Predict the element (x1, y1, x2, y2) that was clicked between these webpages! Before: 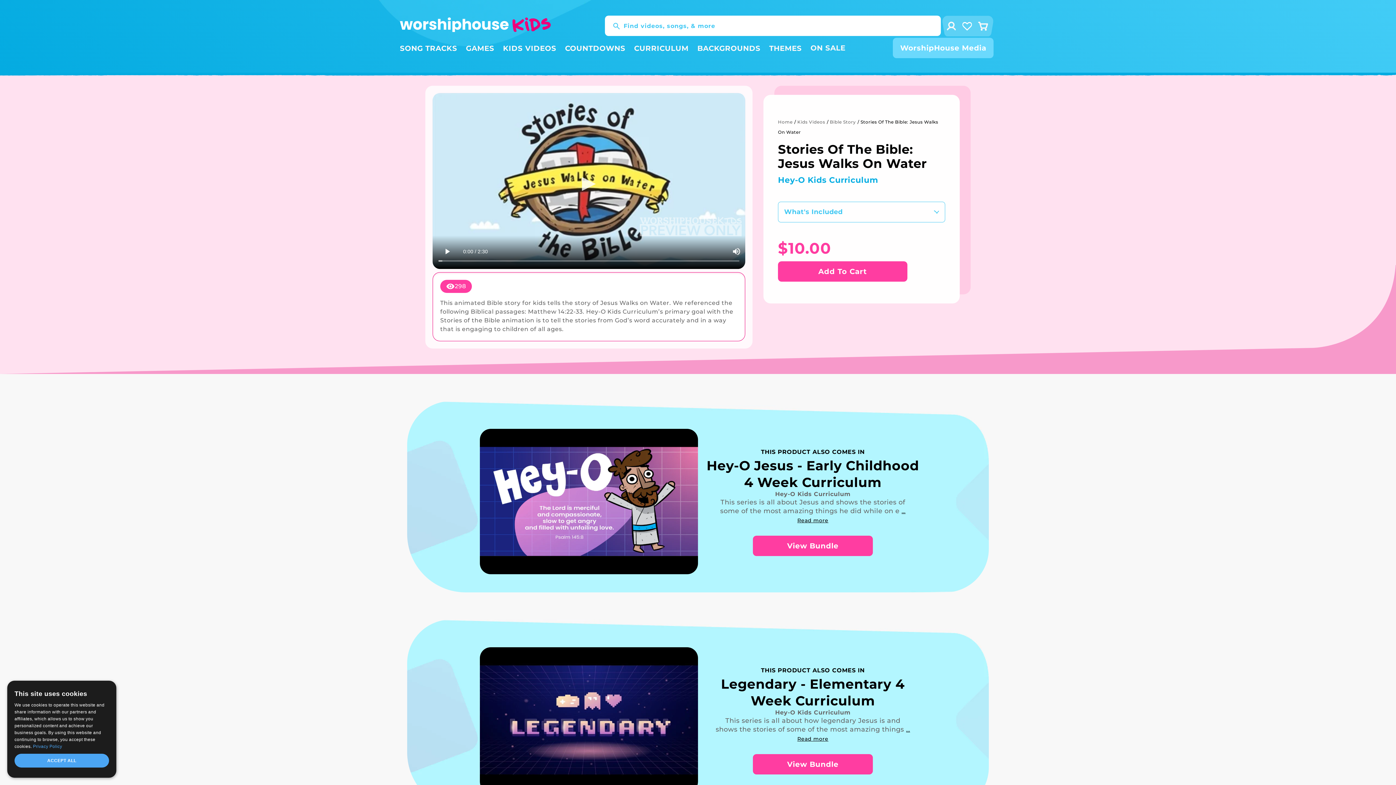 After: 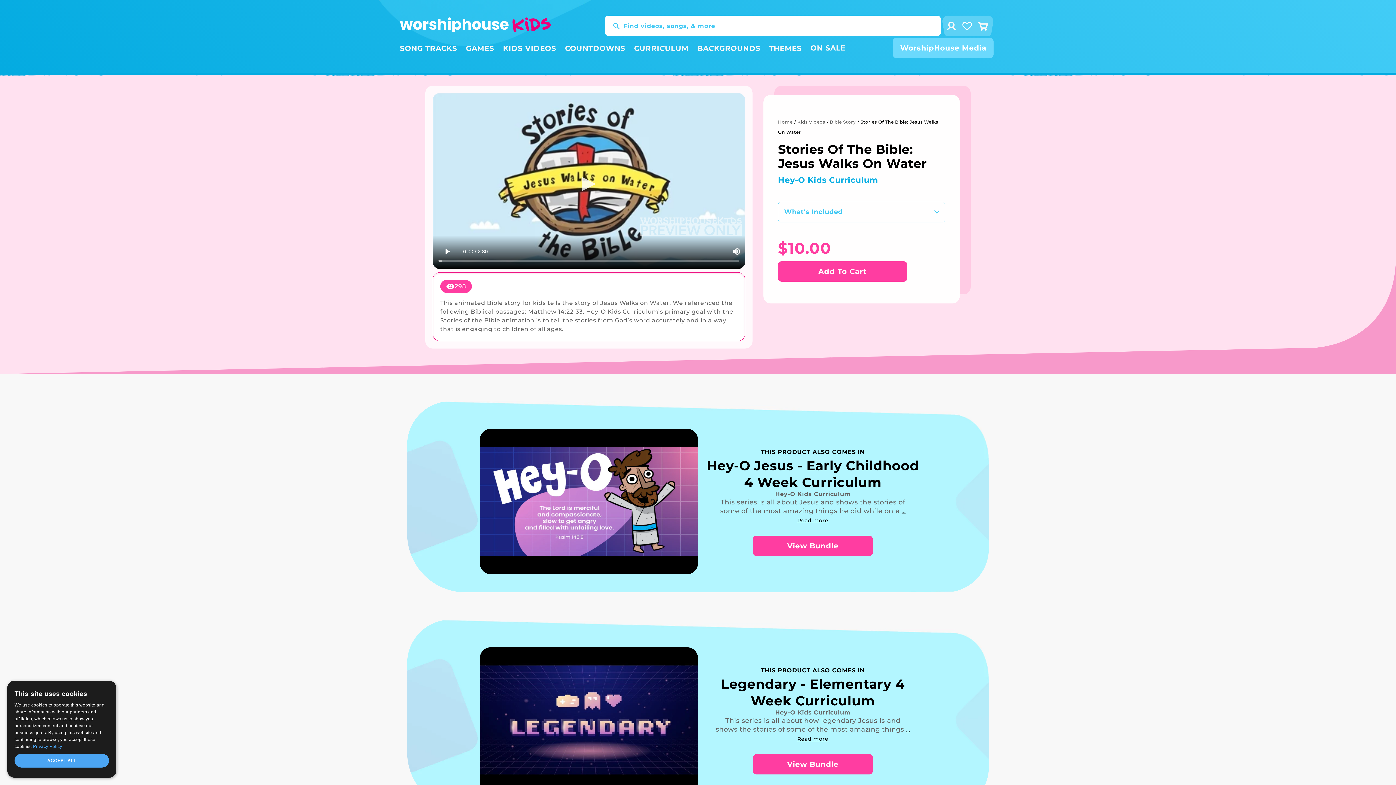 Action: bbox: (778, 261, 907, 281) label: Add To Cart